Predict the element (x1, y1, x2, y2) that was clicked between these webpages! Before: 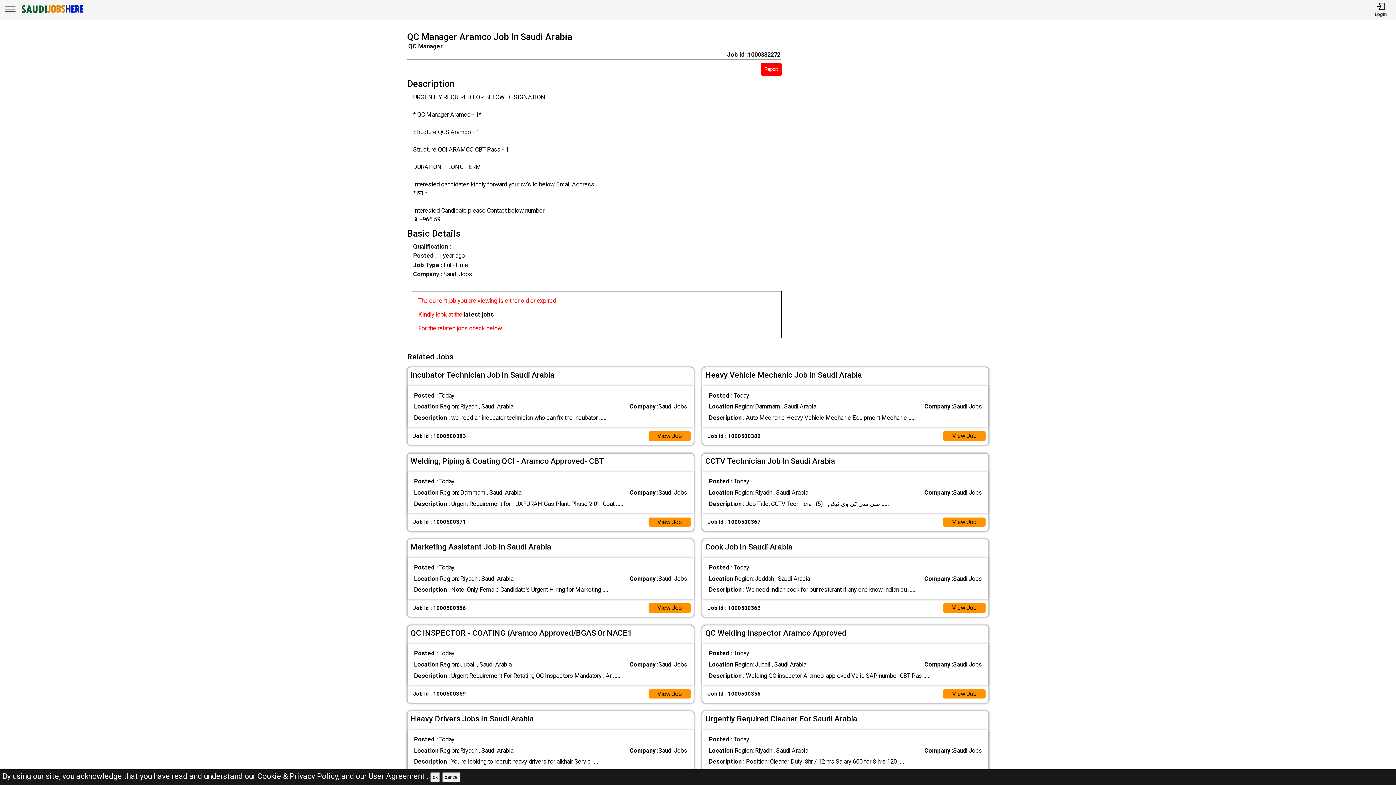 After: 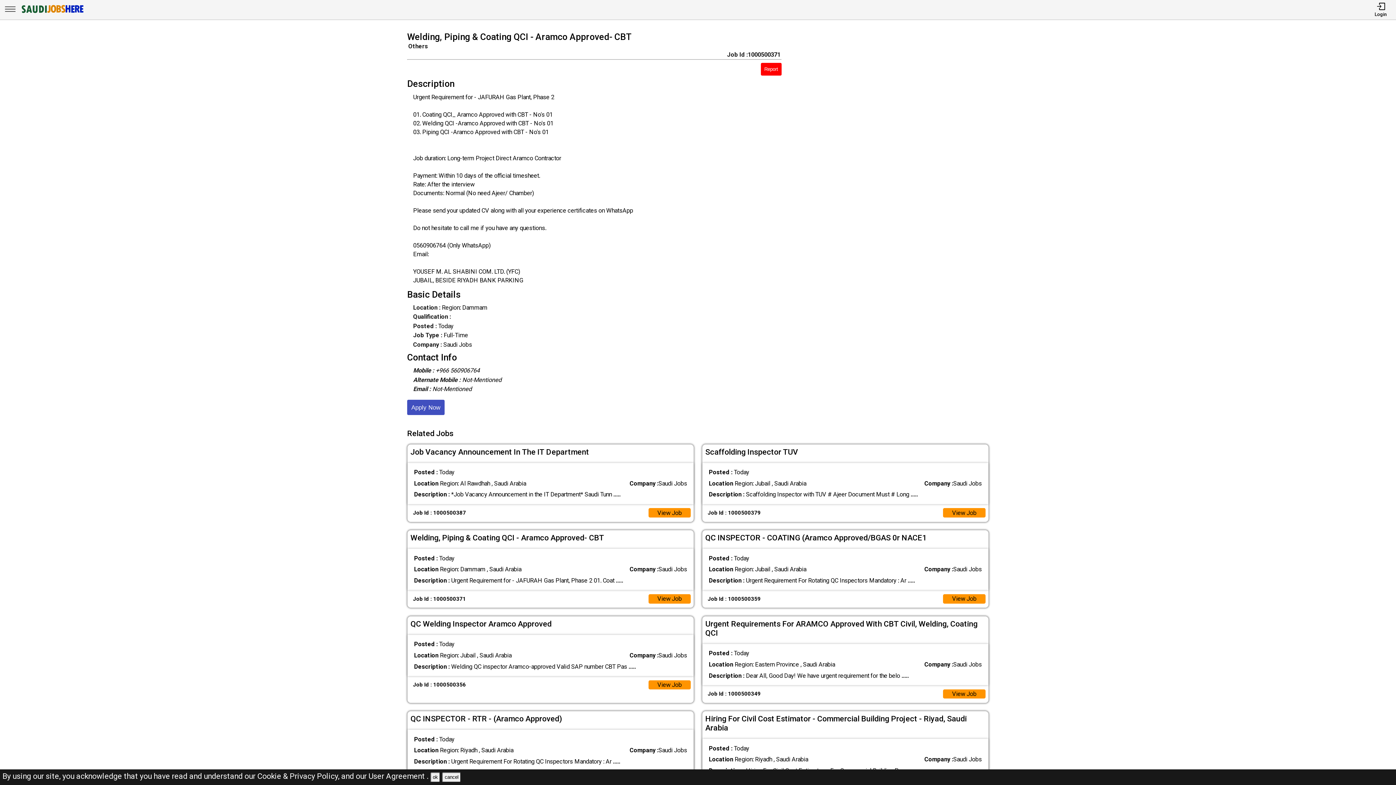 Action: label: View Job bbox: (648, 517, 690, 526)